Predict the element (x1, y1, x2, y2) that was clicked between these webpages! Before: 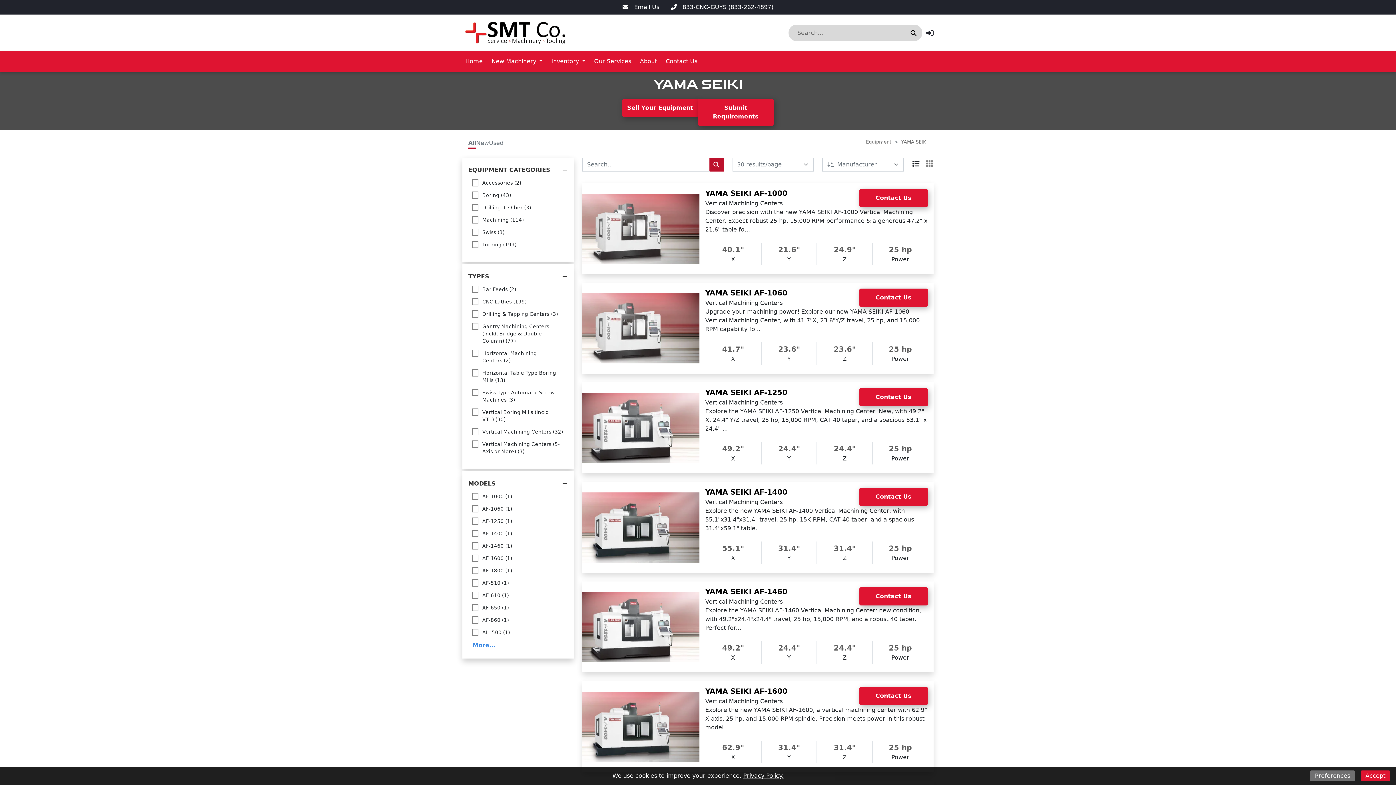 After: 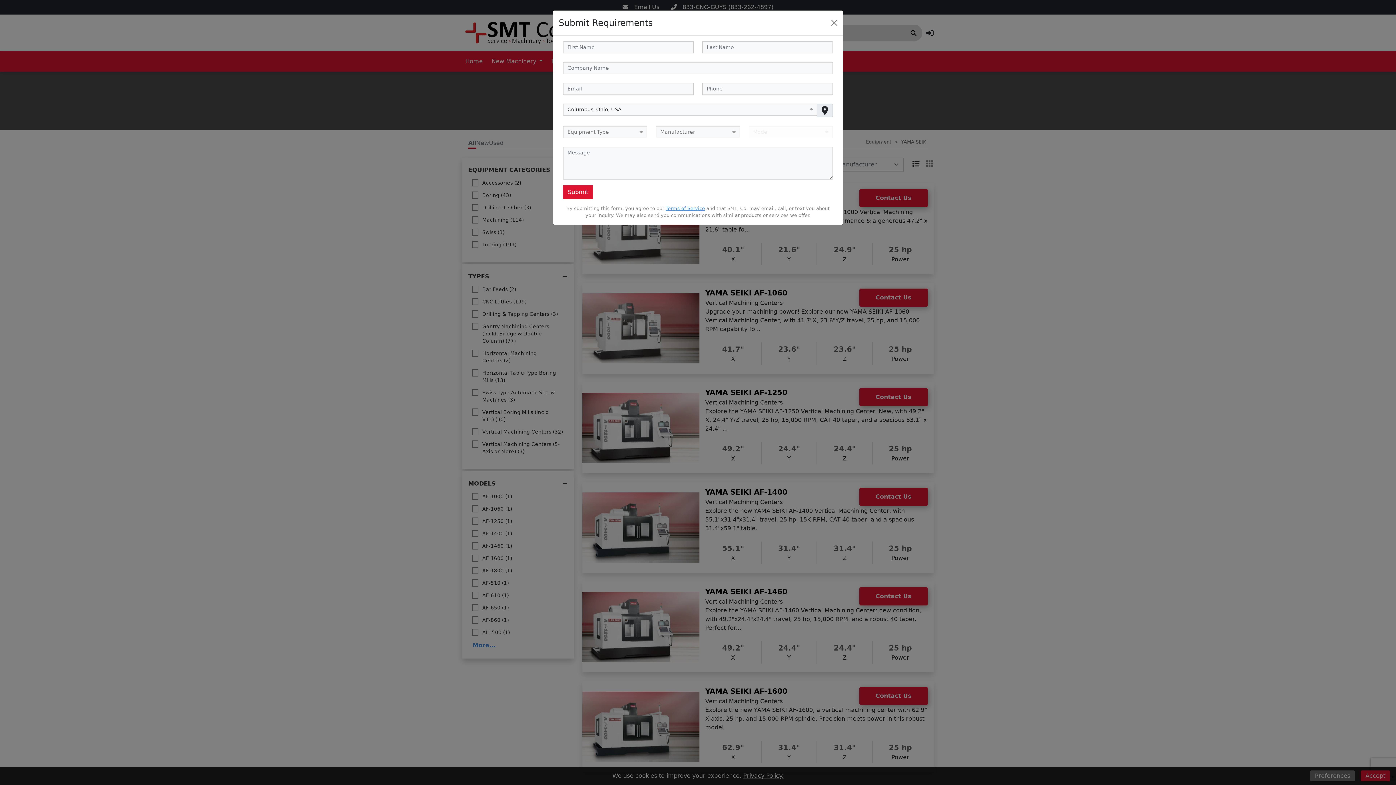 Action: bbox: (698, 98, 773, 125) label: Submit Requirements